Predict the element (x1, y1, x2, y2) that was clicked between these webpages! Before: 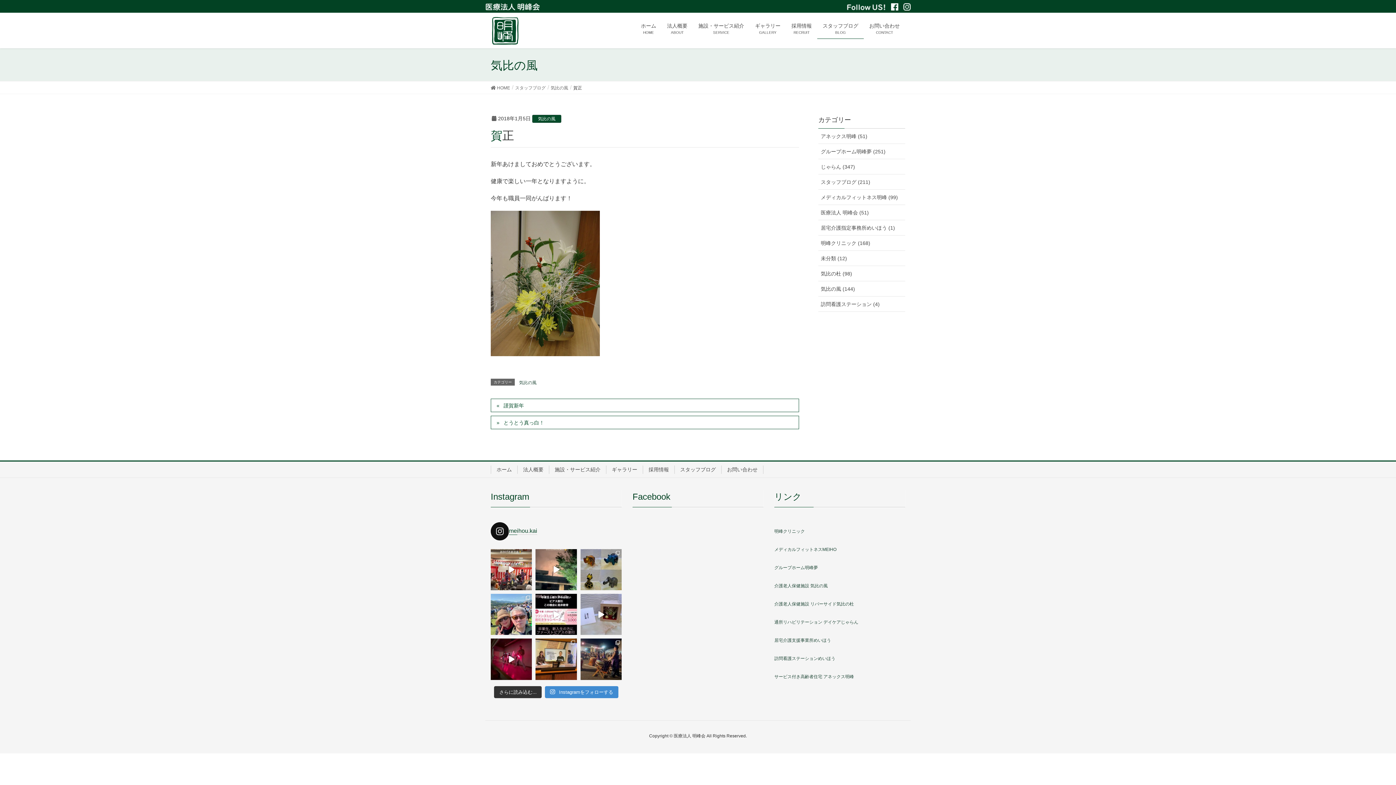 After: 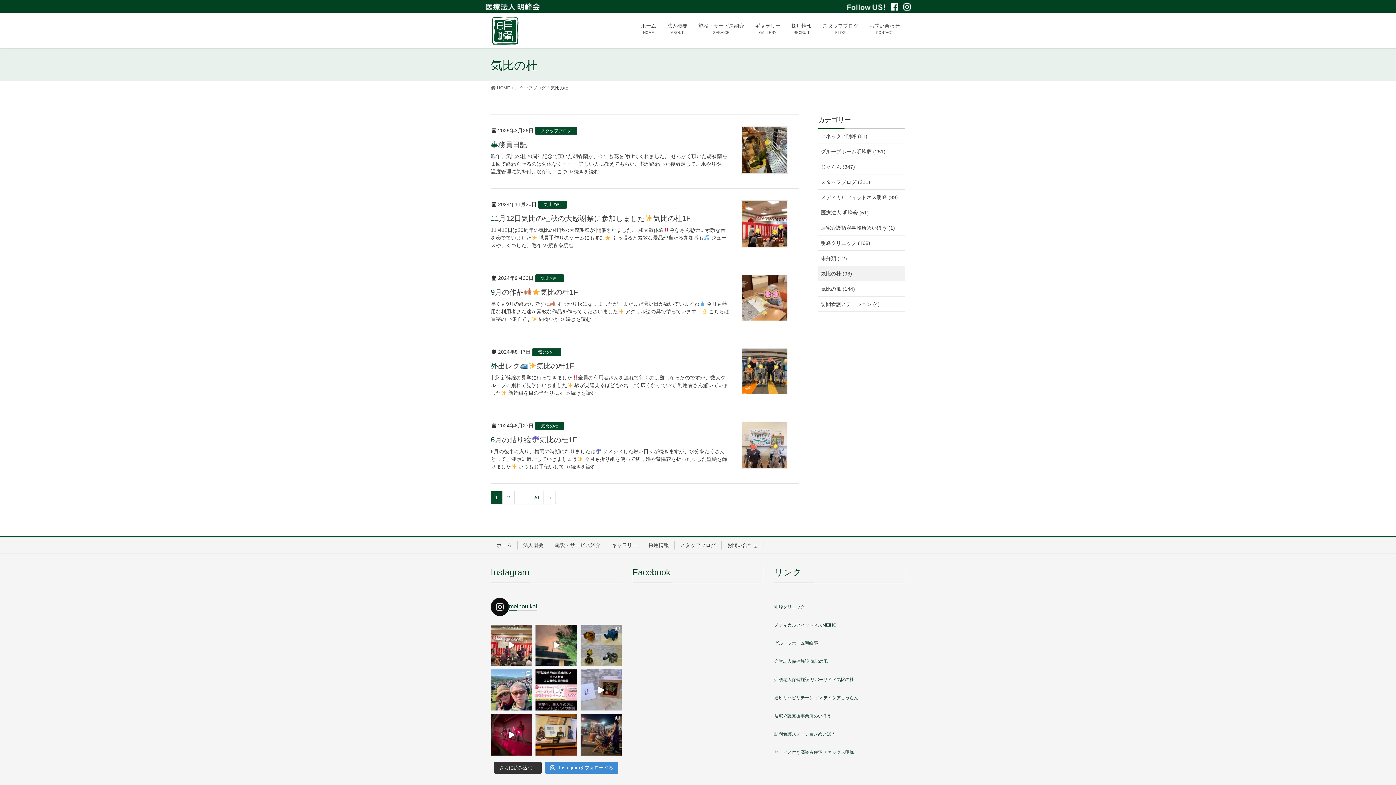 Action: bbox: (818, 266, 905, 281) label: 気比の杜 (98)